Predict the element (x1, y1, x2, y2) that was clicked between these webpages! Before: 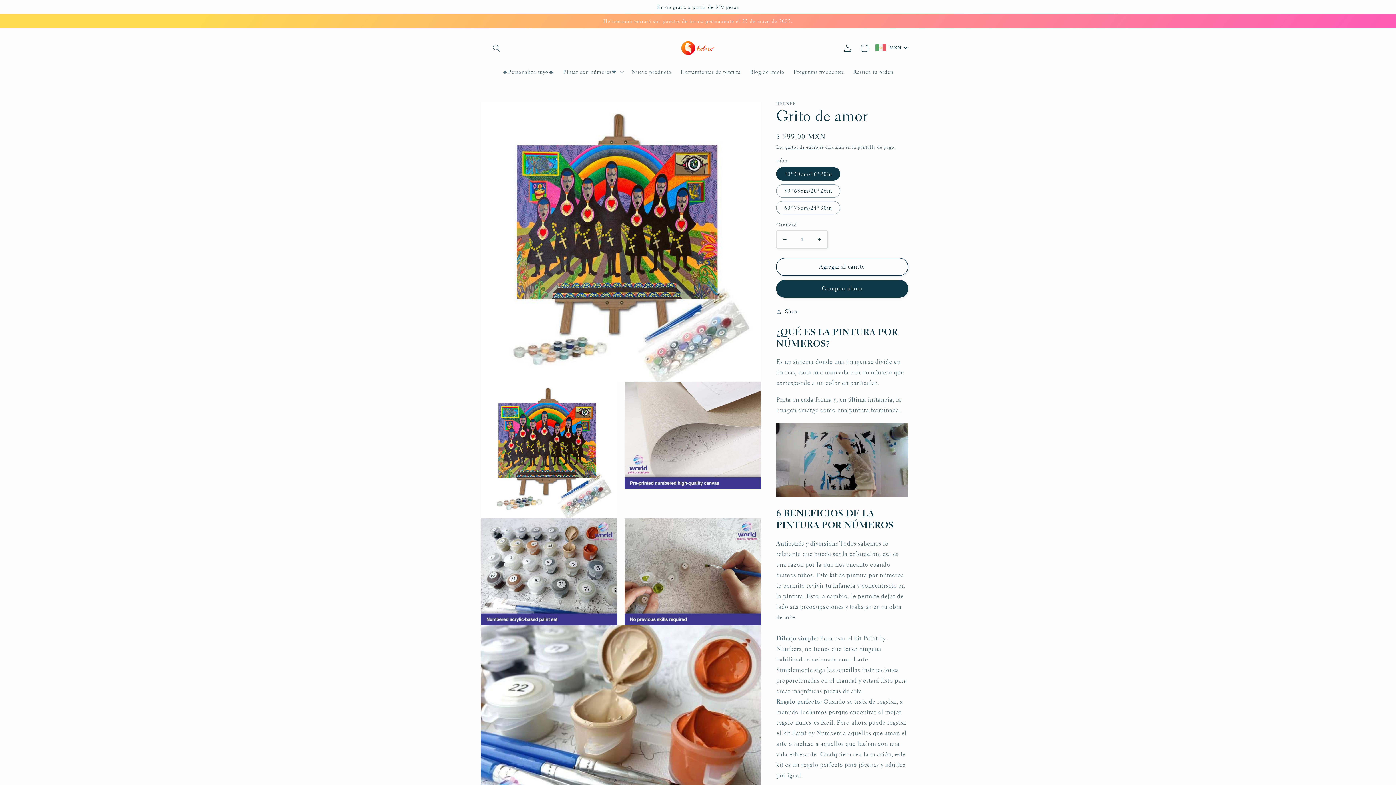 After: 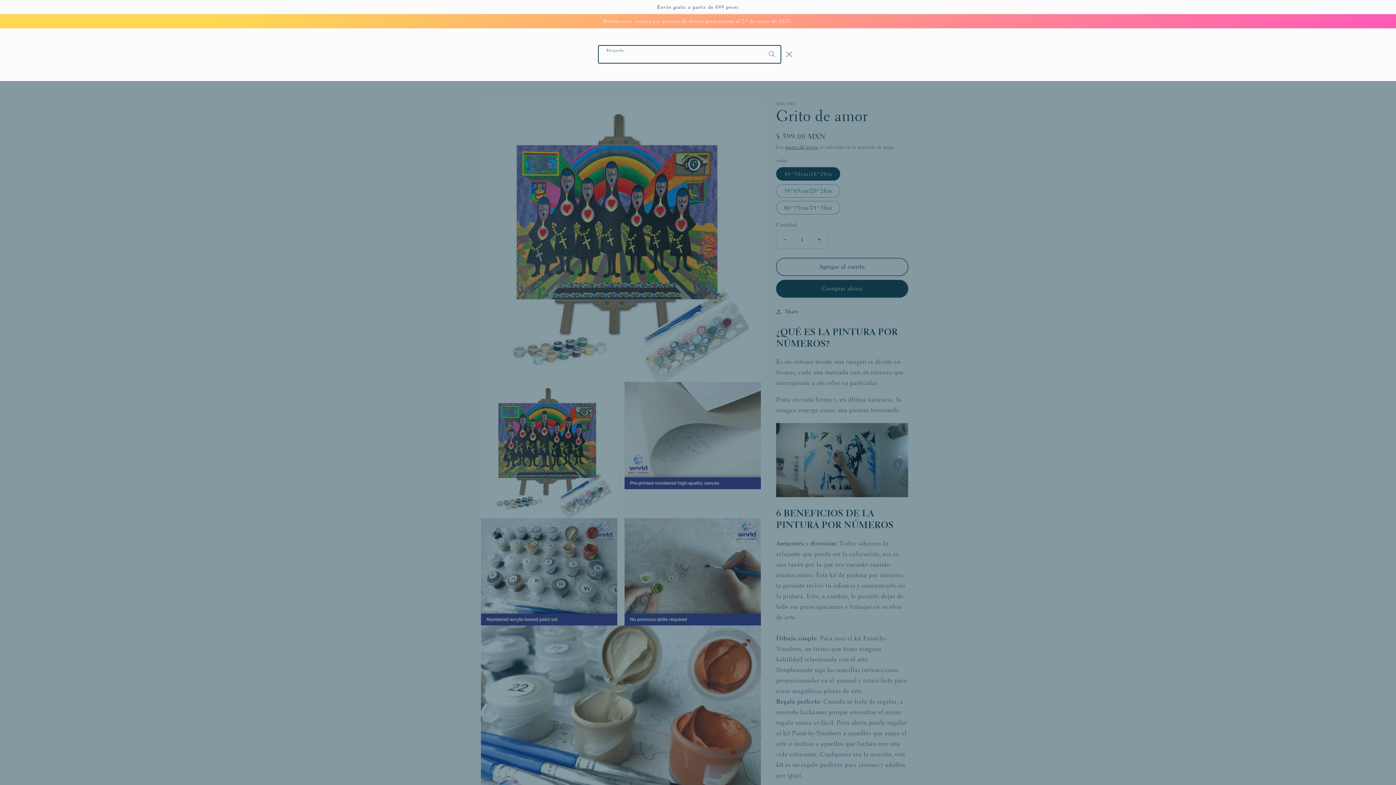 Action: bbox: (488, 39, 504, 56) label: Búsqueda